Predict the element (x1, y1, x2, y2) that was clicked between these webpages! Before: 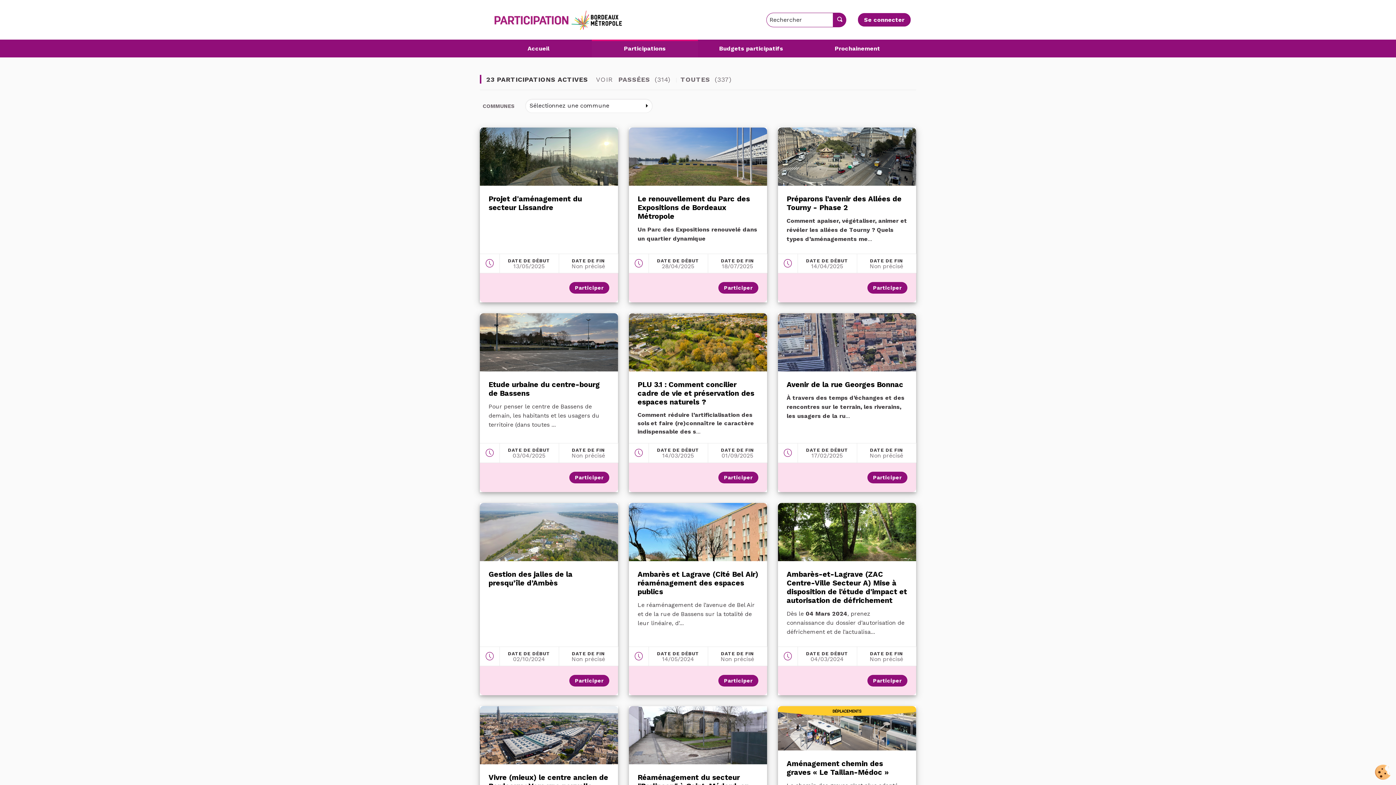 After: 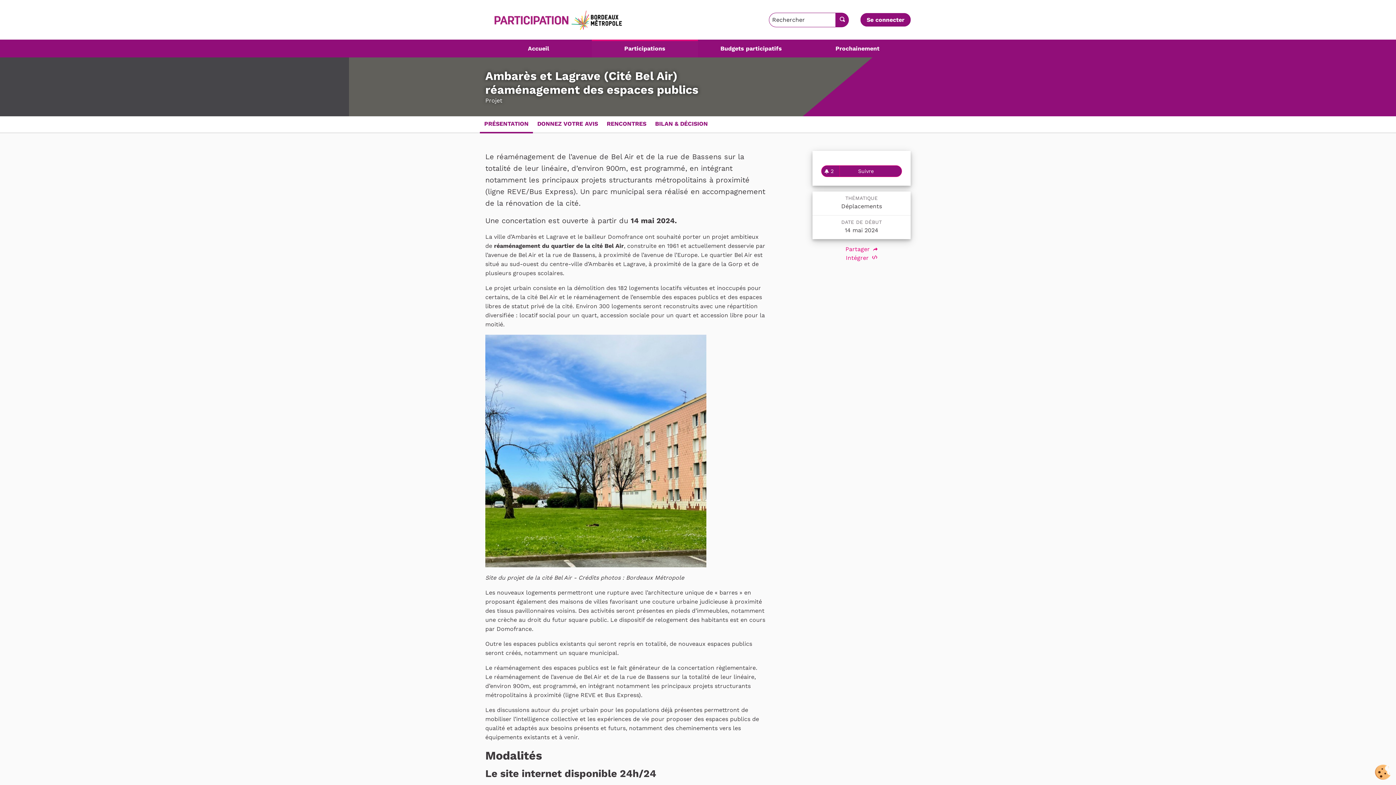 Action: bbox: (629, 503, 767, 561)